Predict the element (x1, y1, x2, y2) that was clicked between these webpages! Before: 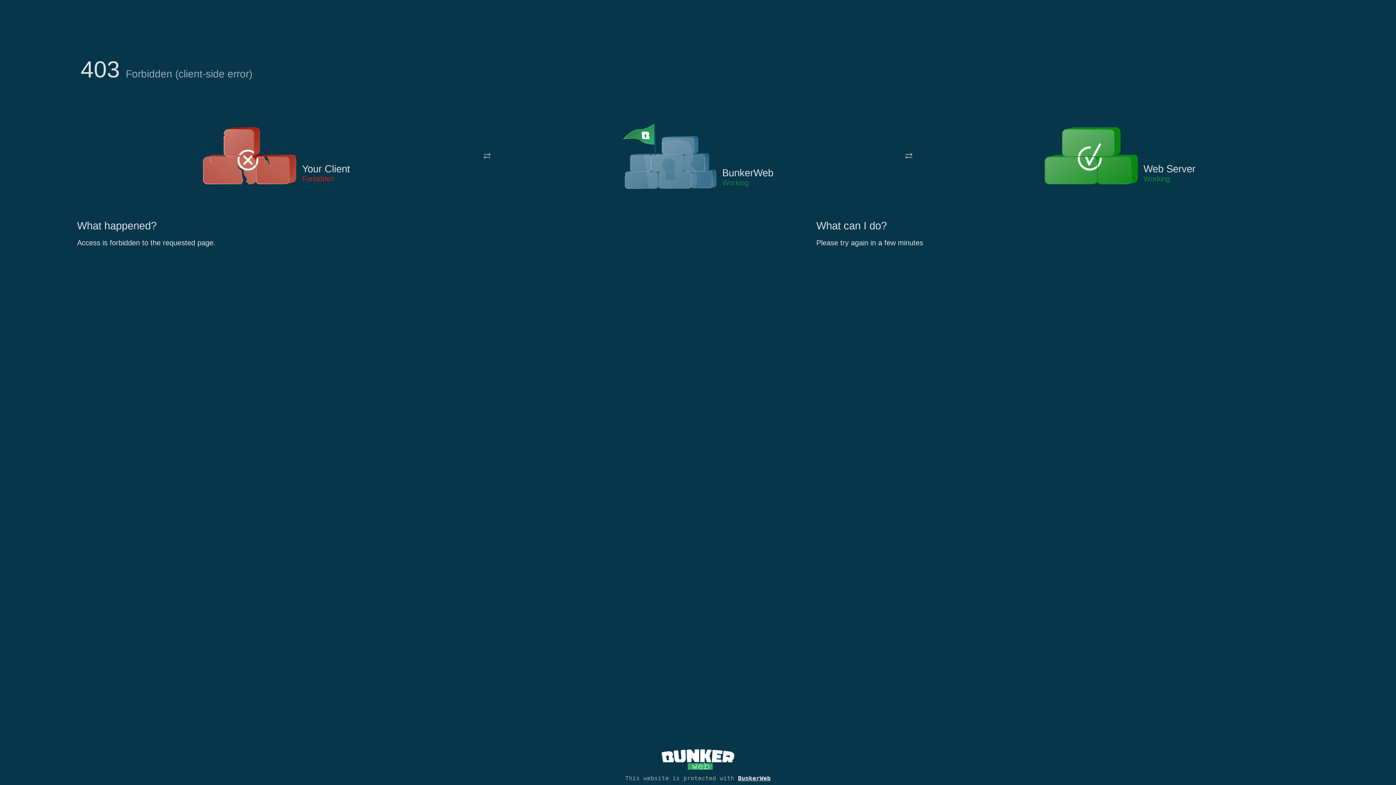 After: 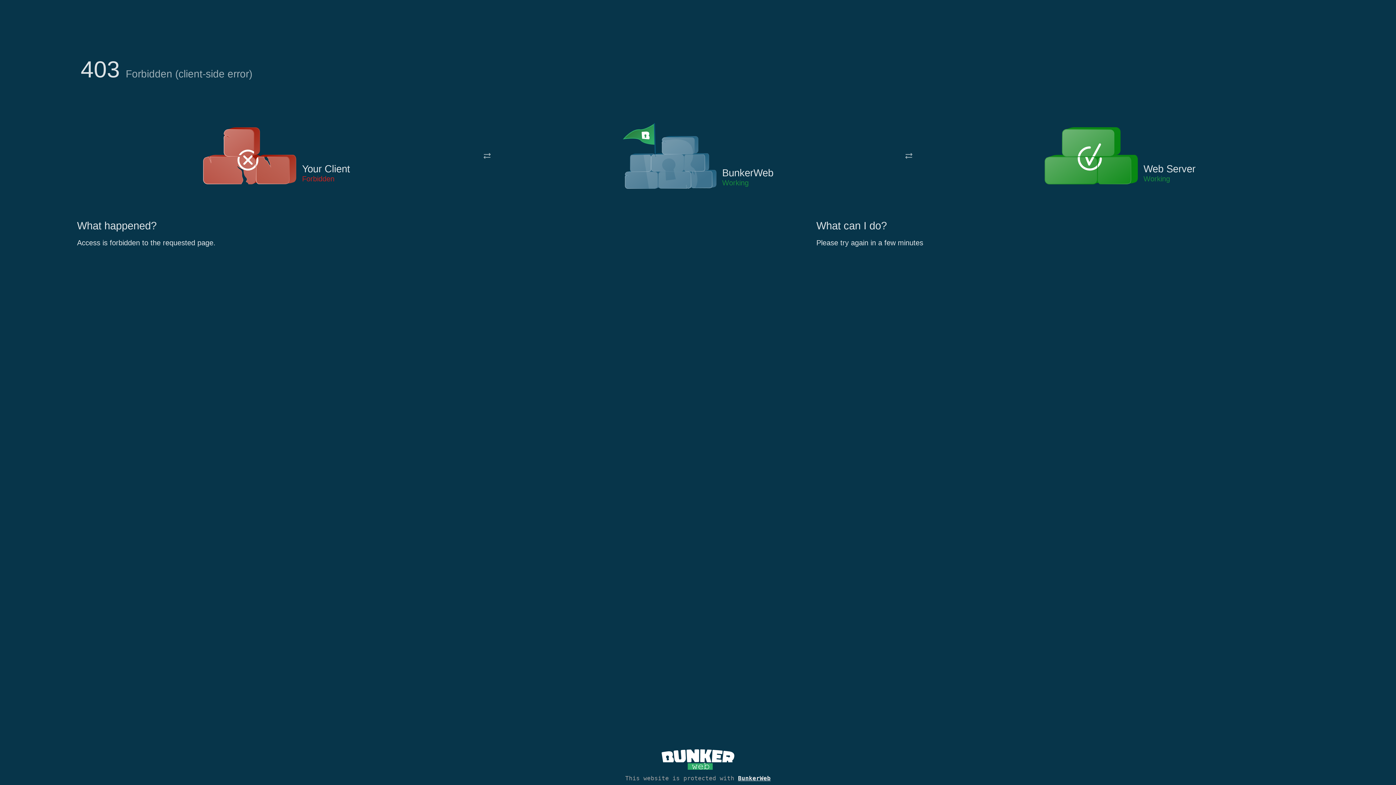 Action: bbox: (622, 122, 717, 191)